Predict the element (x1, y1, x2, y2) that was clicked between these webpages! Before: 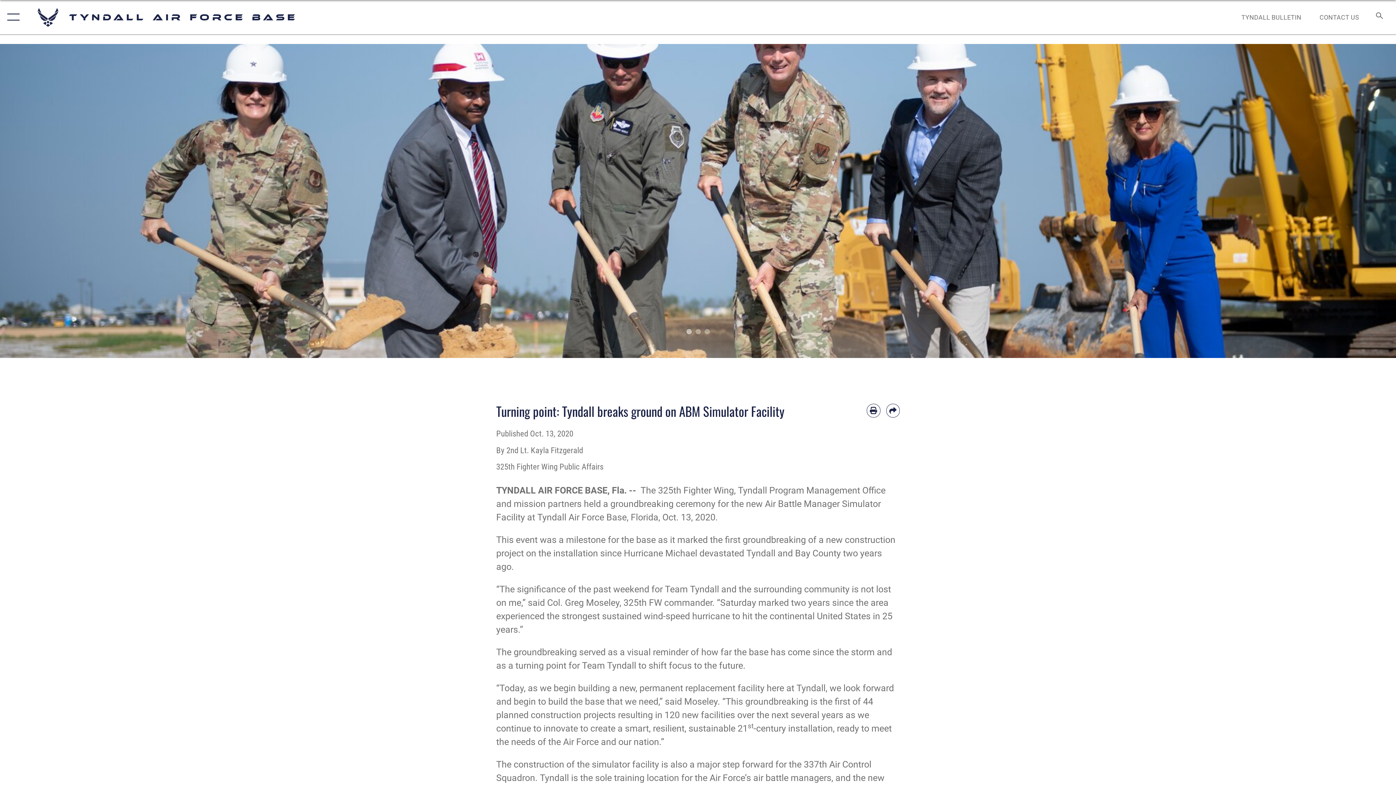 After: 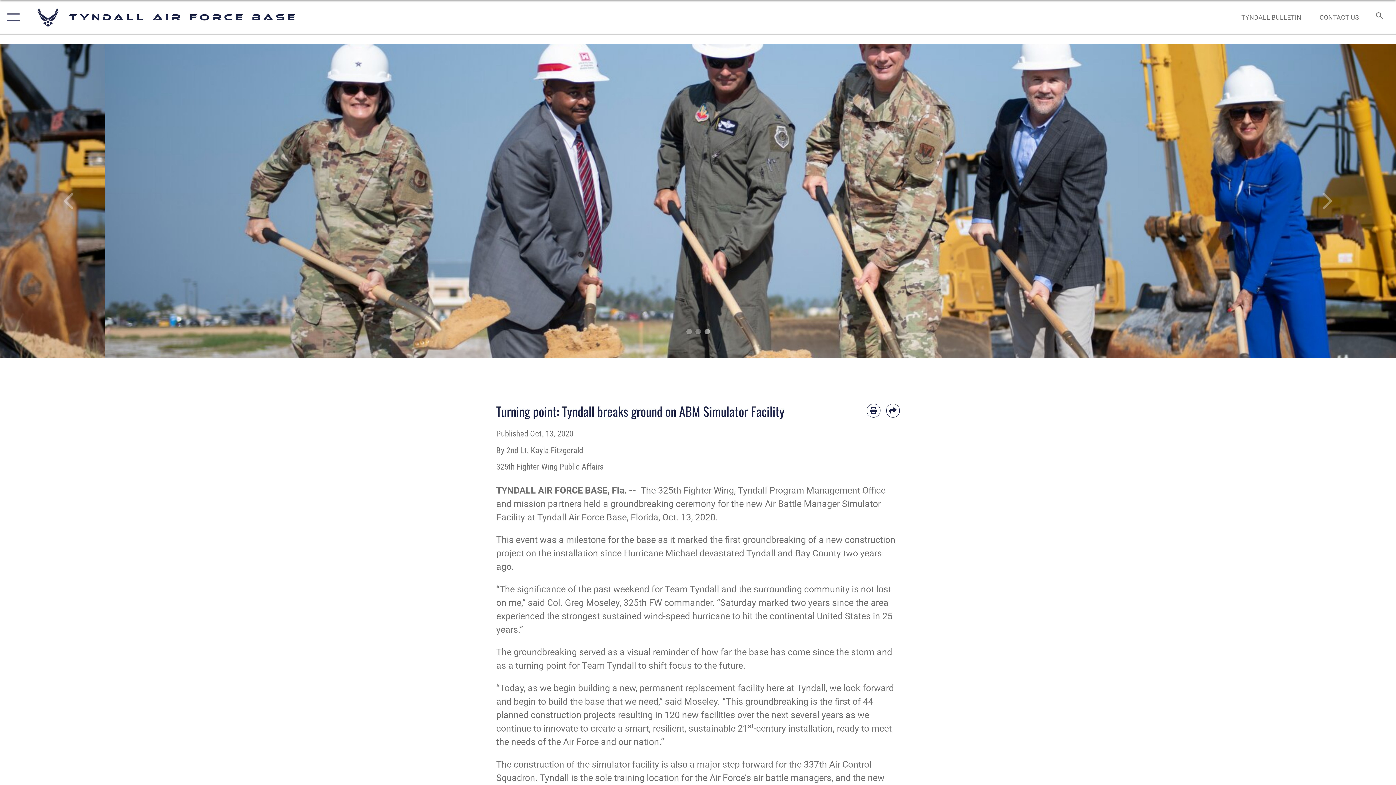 Action: bbox: (704, 329, 710, 334) label: 2